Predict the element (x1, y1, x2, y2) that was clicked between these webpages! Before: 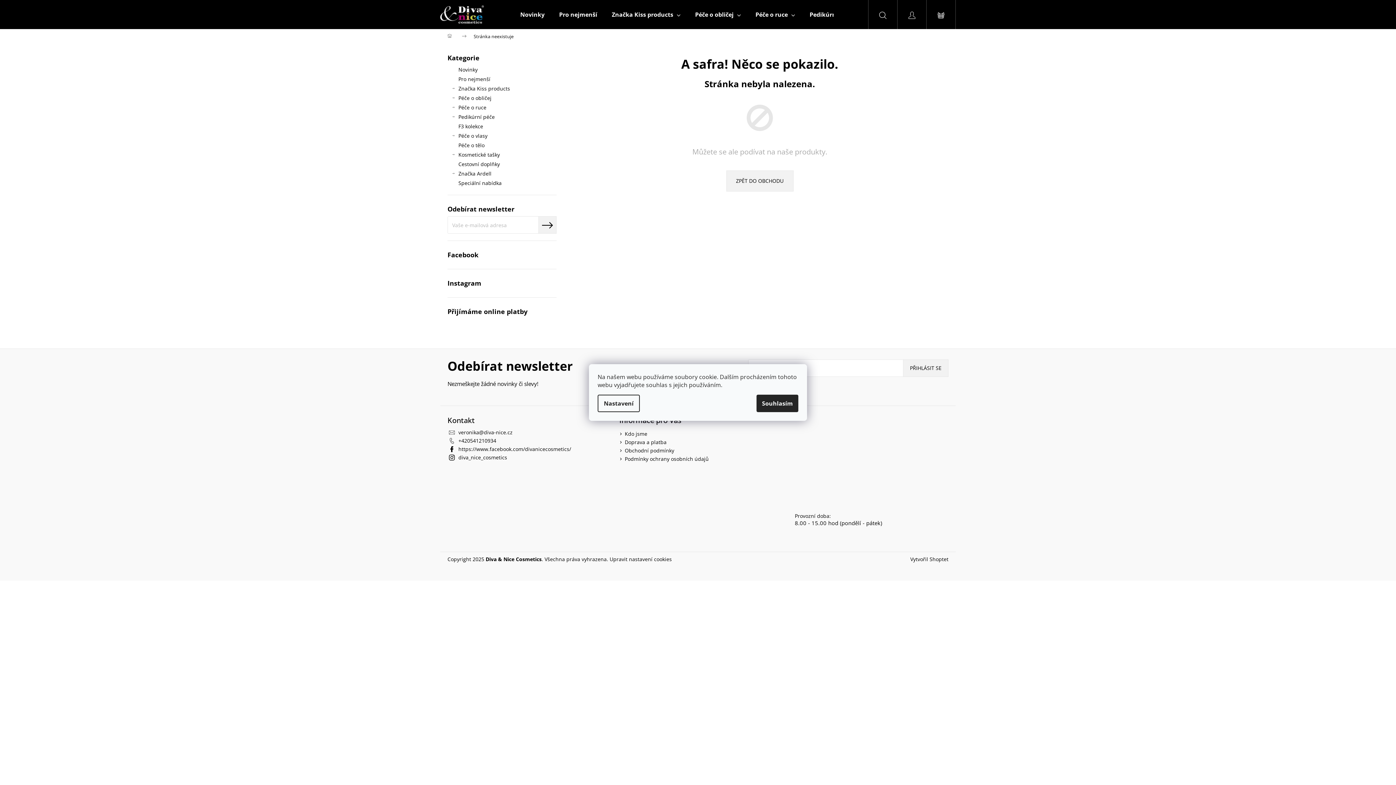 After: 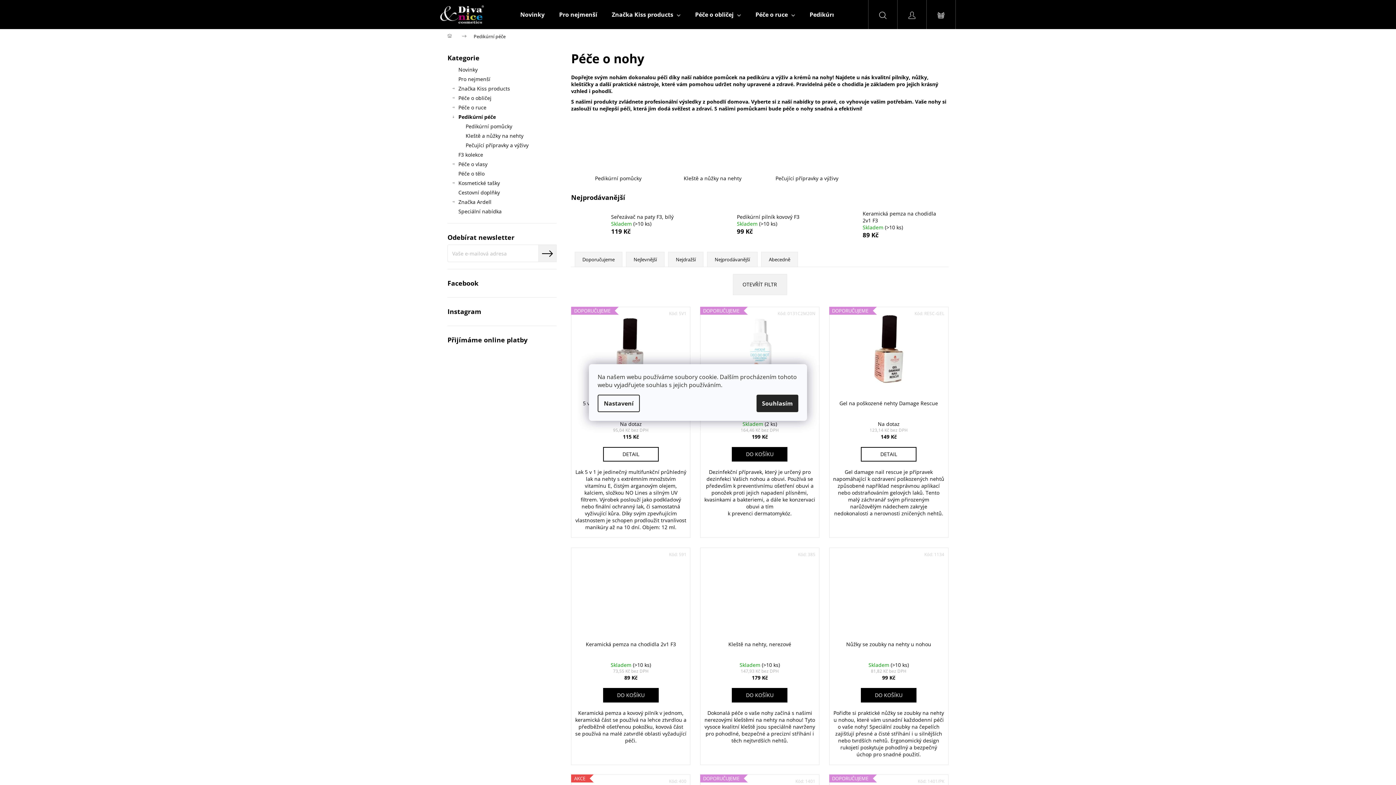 Action: bbox: (447, 112, 556, 121) label: Pedikúrní péče
 